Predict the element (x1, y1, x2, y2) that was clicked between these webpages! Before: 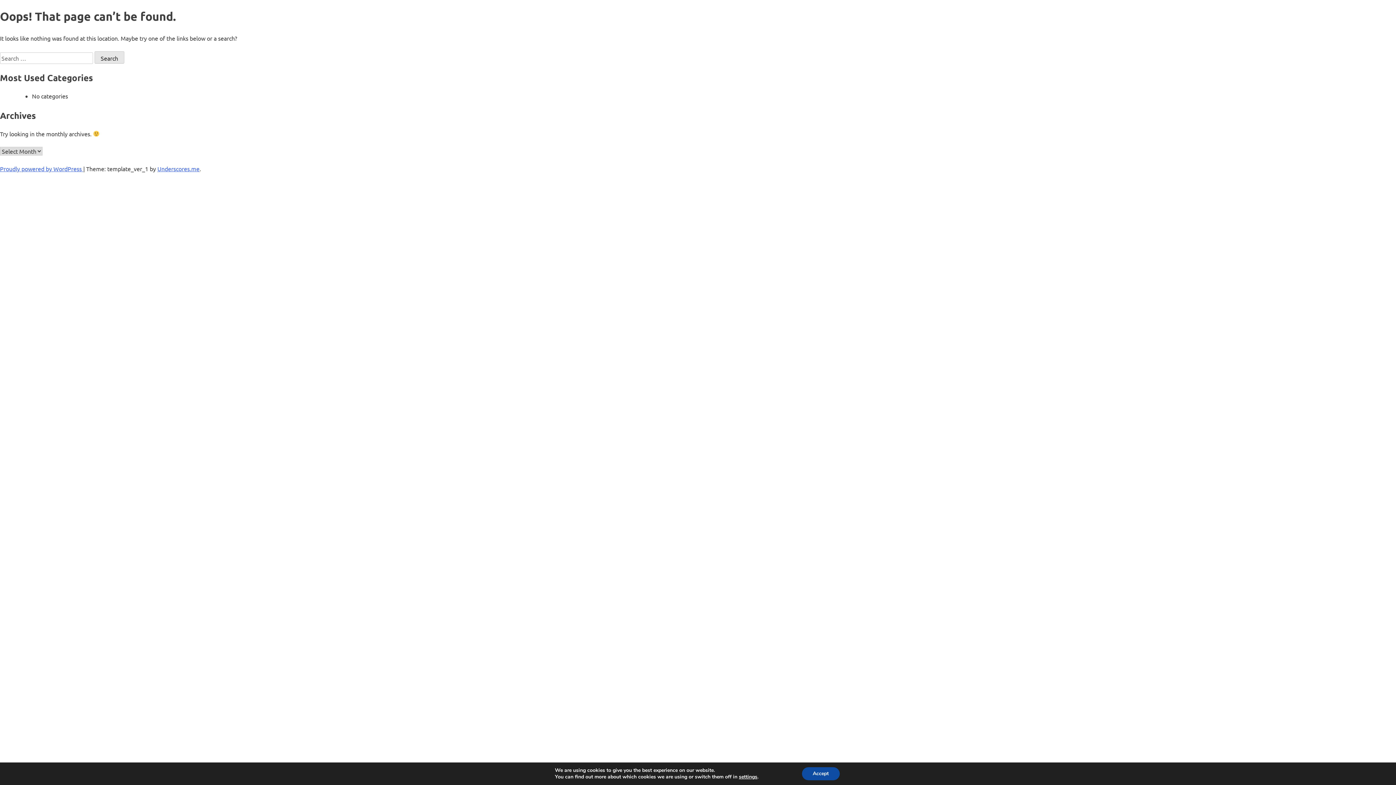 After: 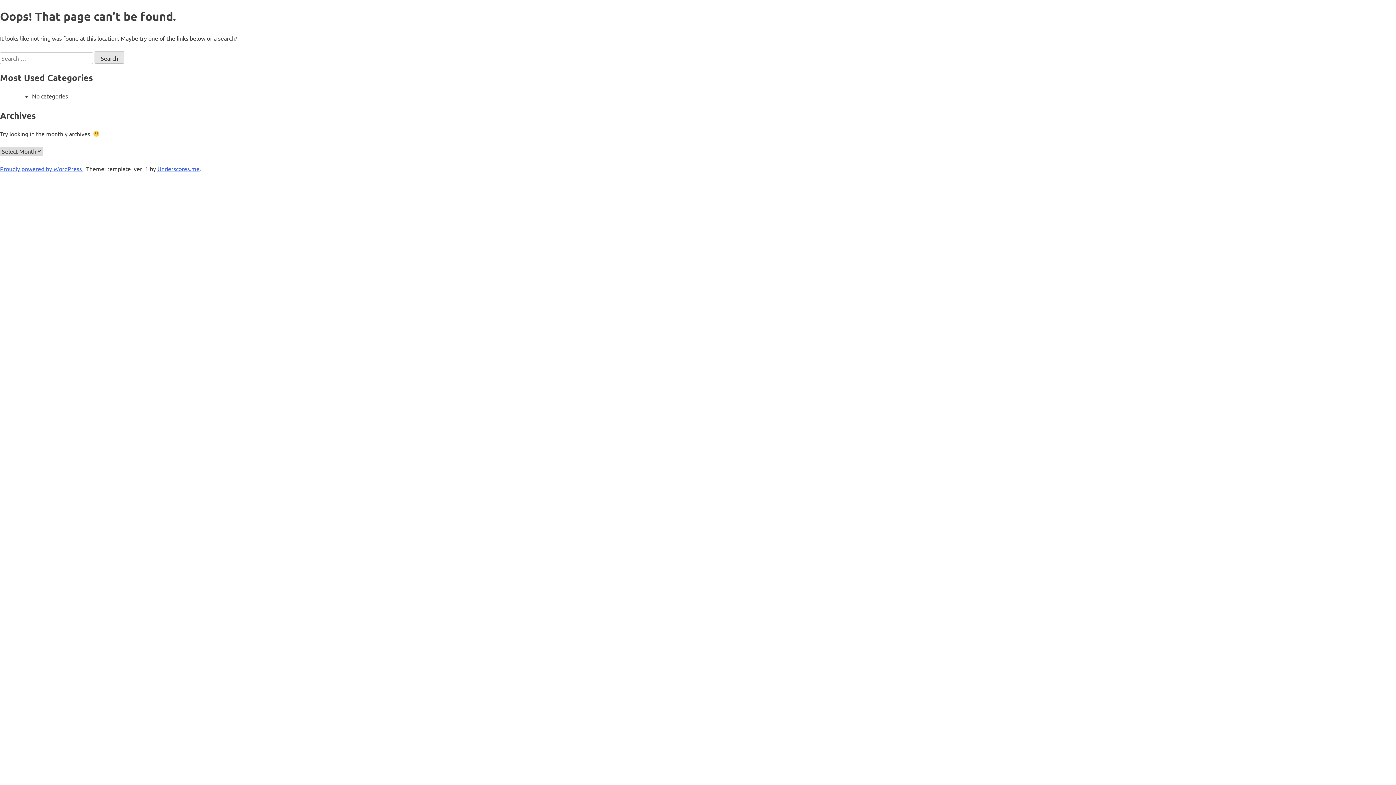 Action: label: Accept bbox: (802, 767, 839, 780)